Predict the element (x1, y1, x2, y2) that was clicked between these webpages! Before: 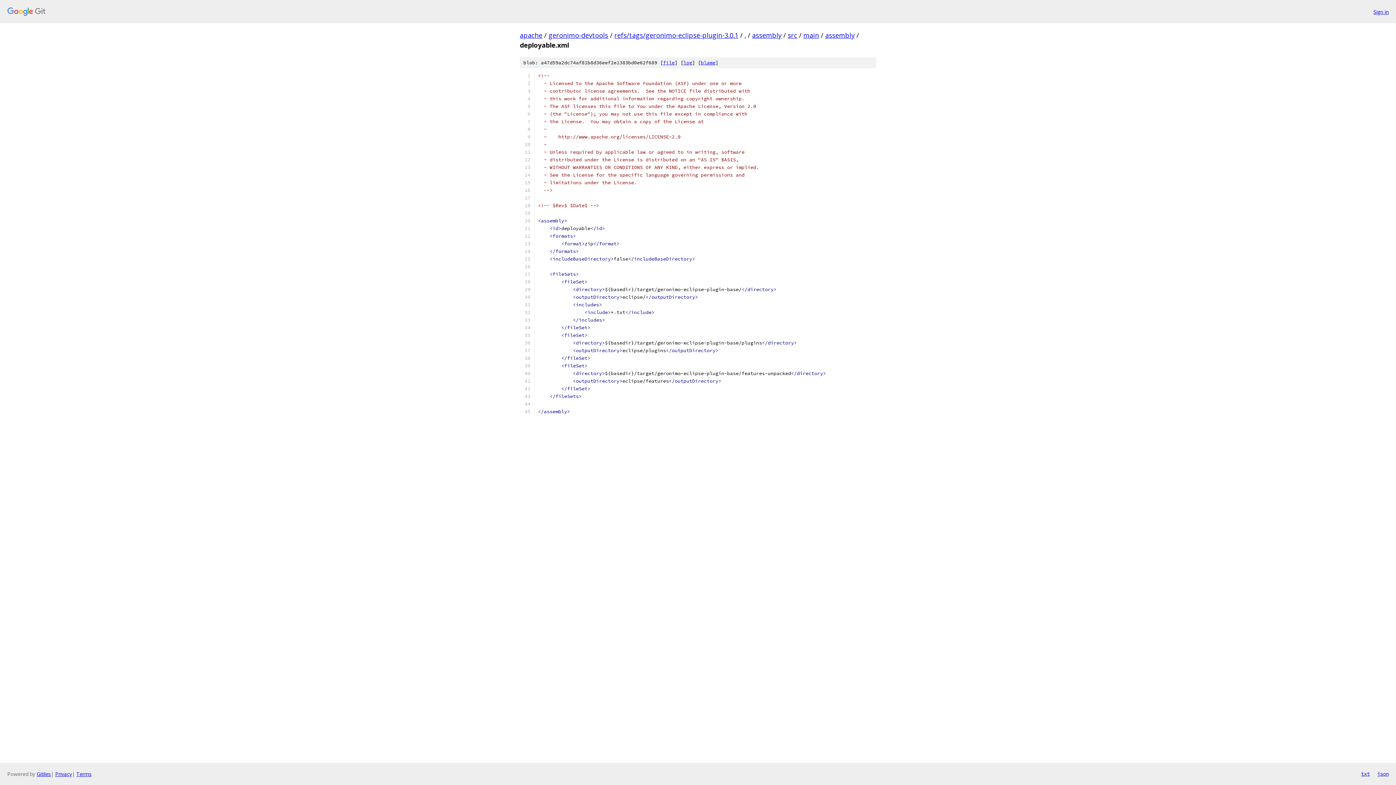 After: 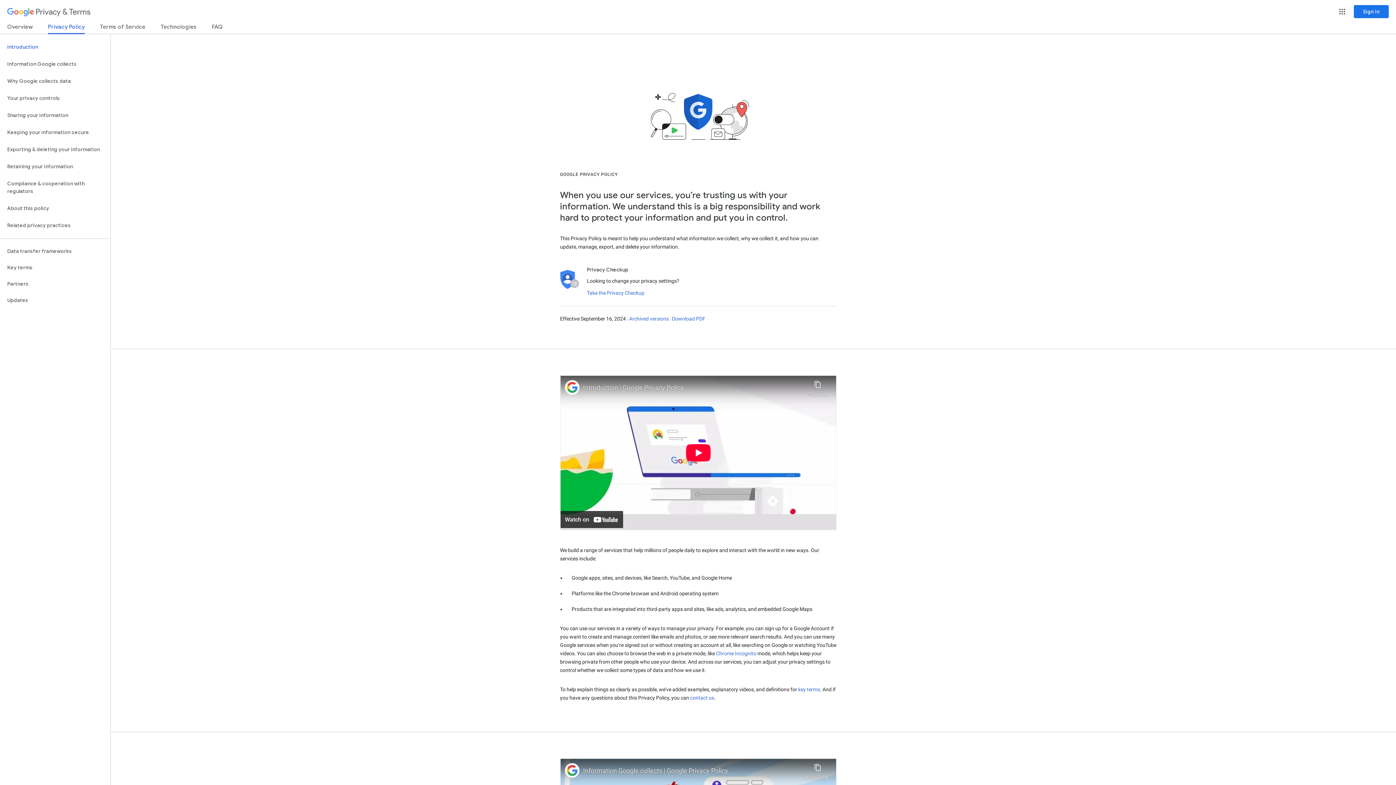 Action: label: Privacy bbox: (55, 770, 72, 777)